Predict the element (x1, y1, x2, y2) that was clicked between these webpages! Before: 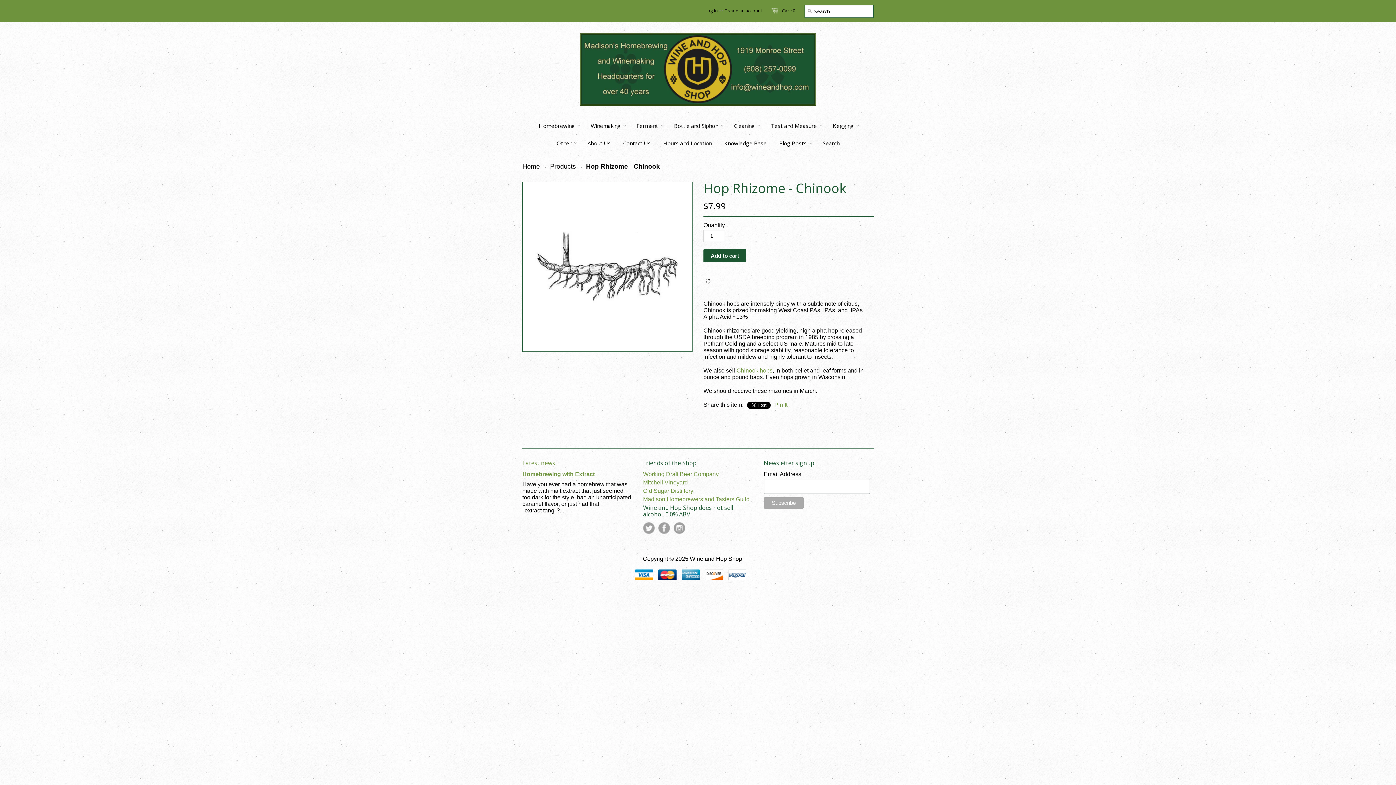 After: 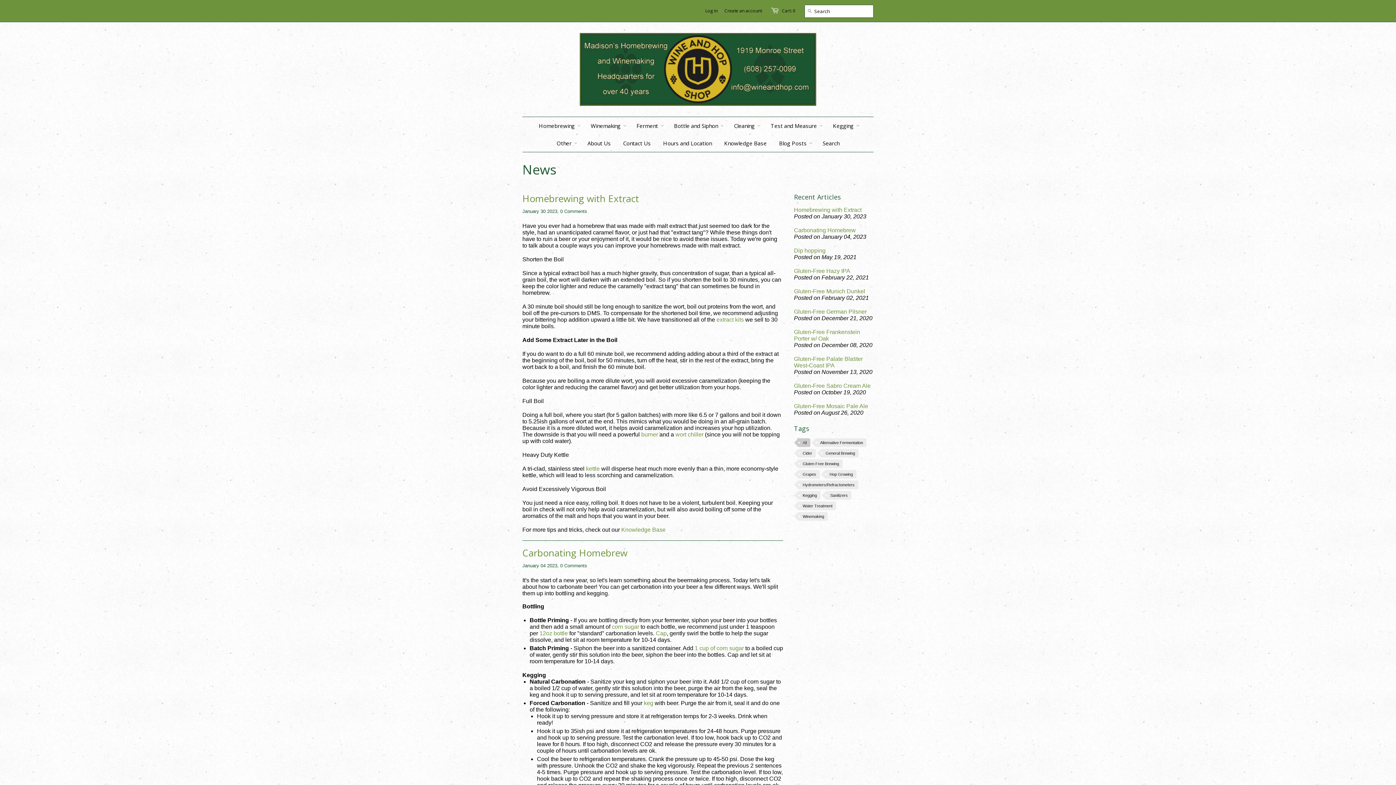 Action: label: Blog Posts bbox: (773, 134, 812, 152)